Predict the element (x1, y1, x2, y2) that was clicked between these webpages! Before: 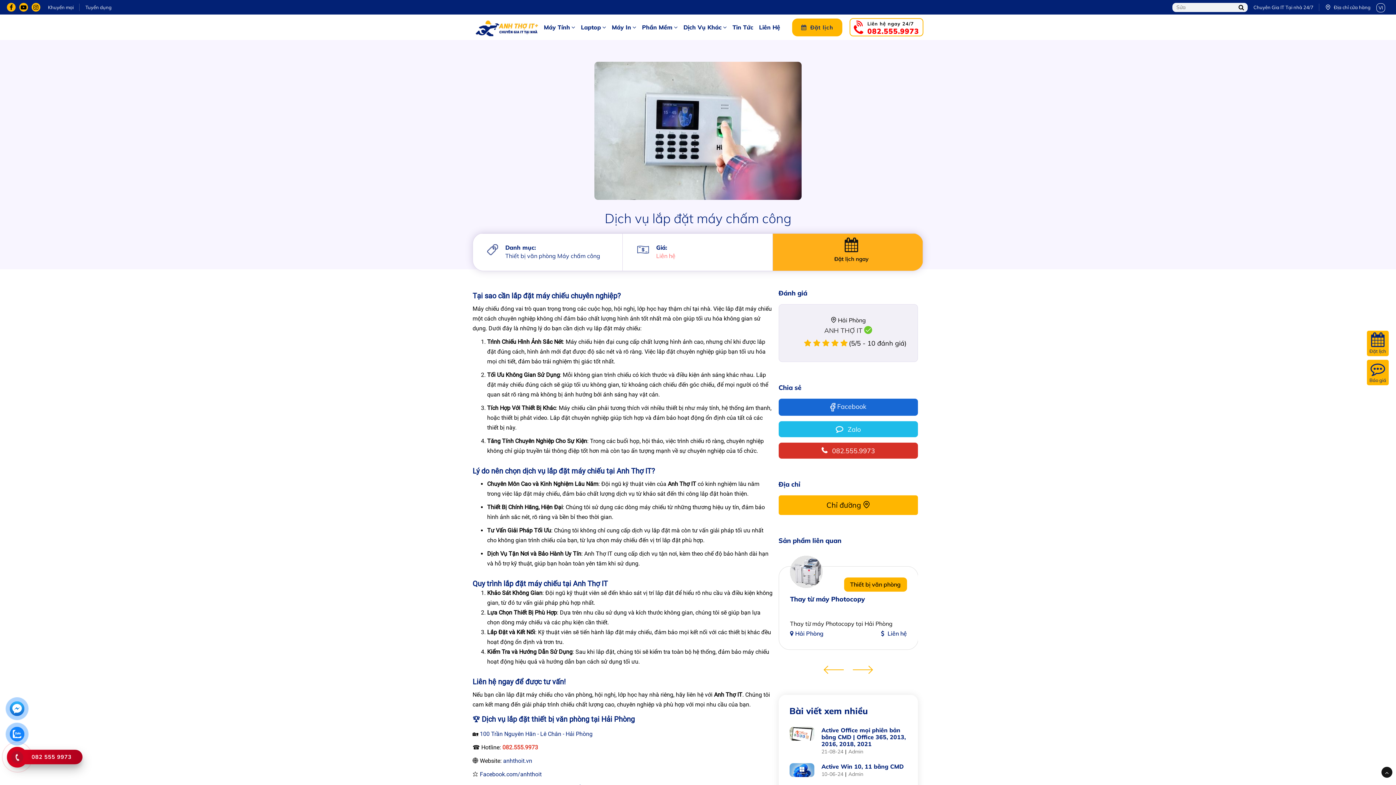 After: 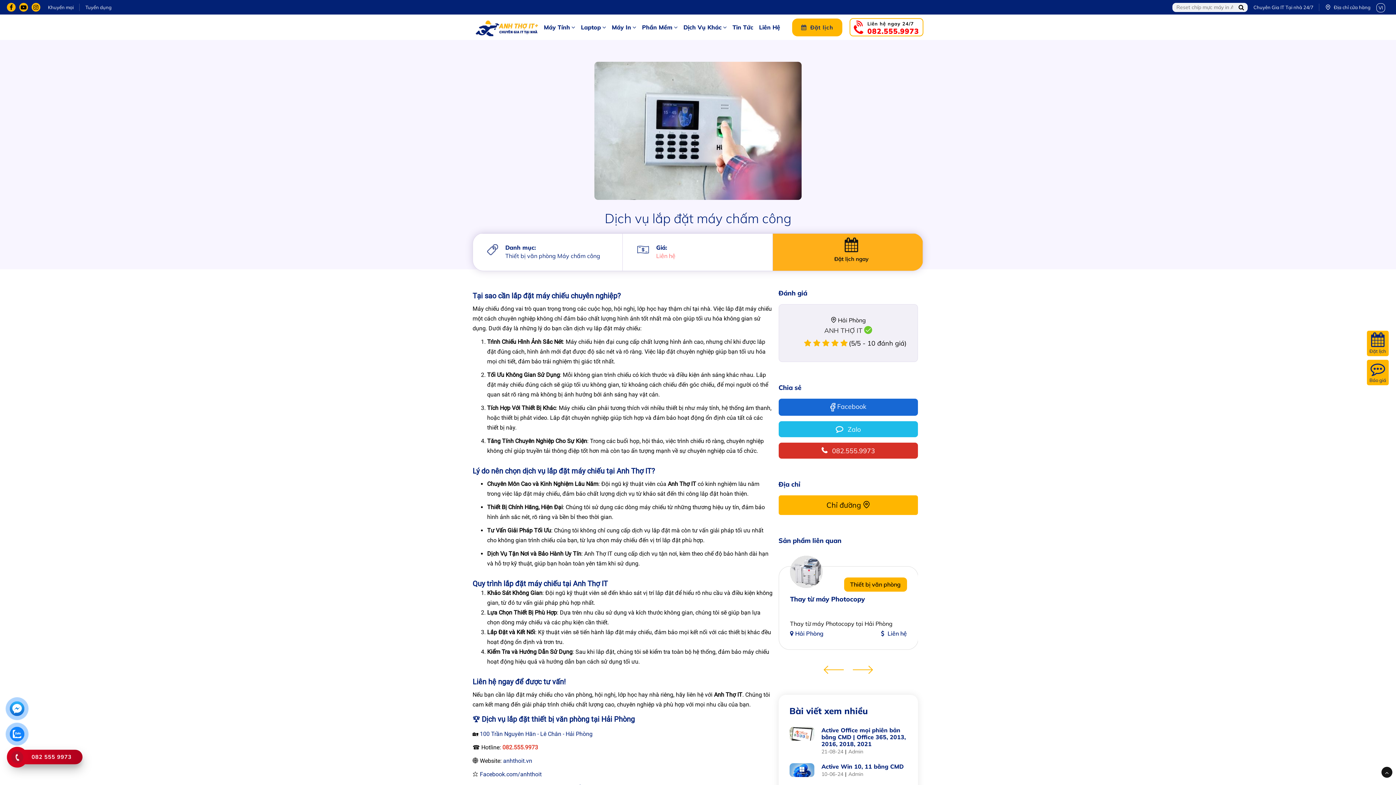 Action: label: Facebook bbox: (778, 398, 918, 416)